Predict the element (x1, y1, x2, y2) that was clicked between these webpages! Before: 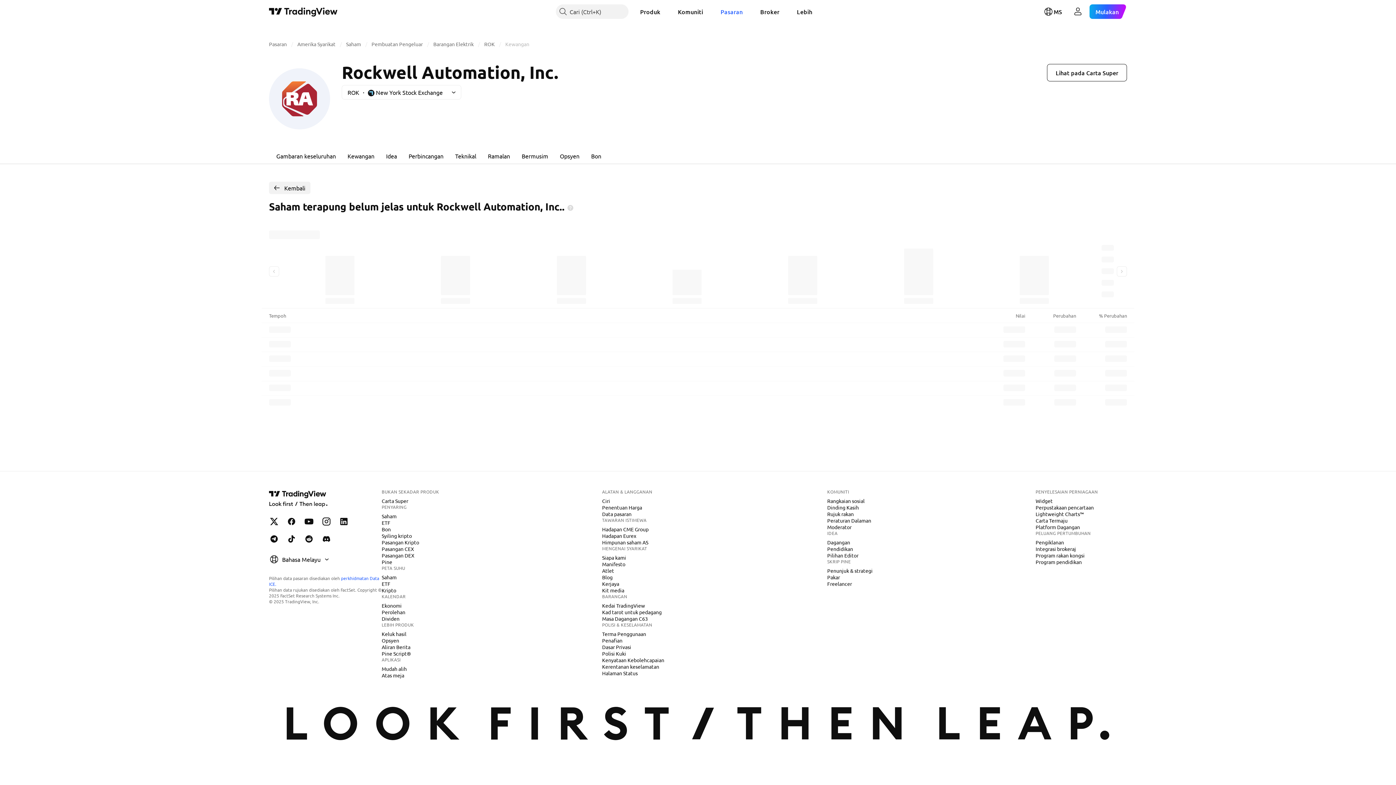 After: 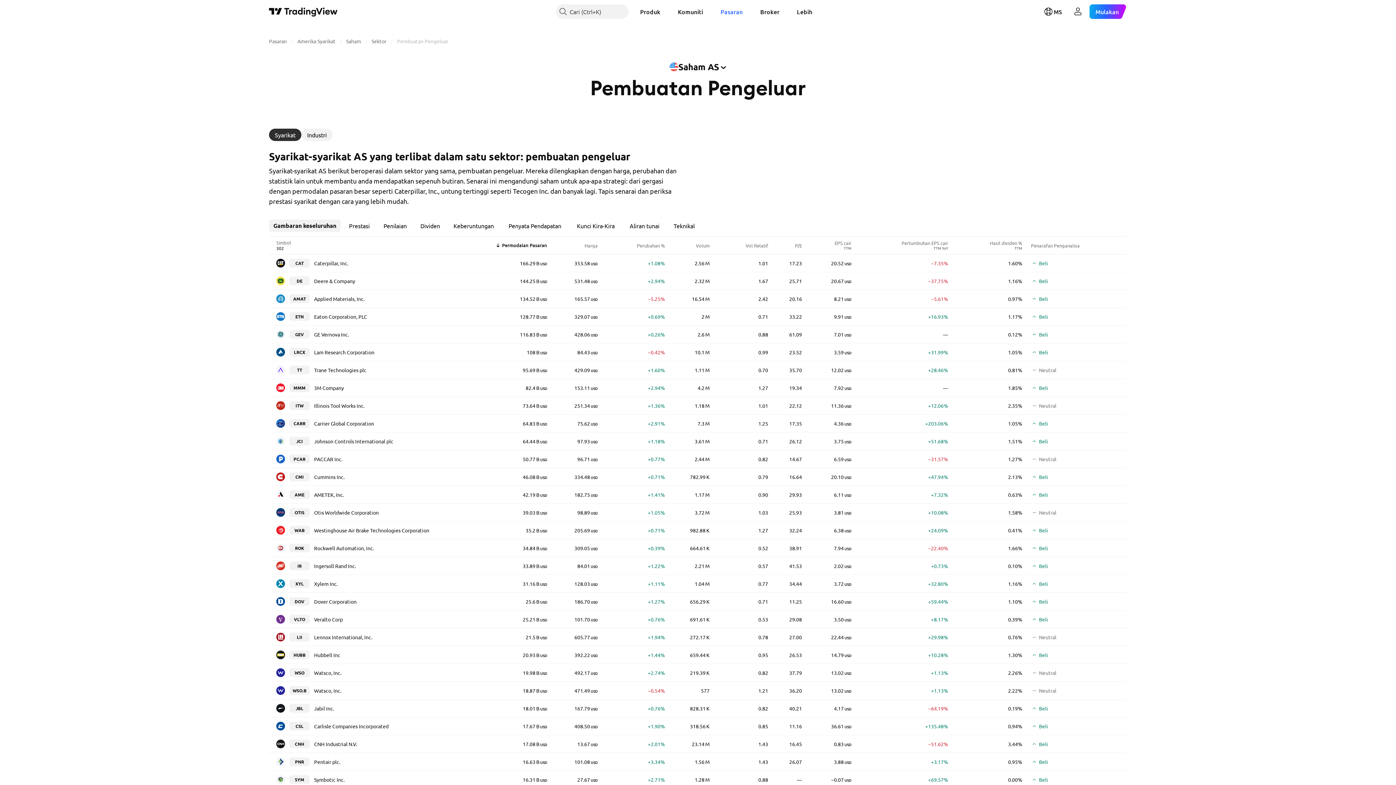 Action: label: Pembuatan Pengeluar bbox: (371, 40, 422, 47)